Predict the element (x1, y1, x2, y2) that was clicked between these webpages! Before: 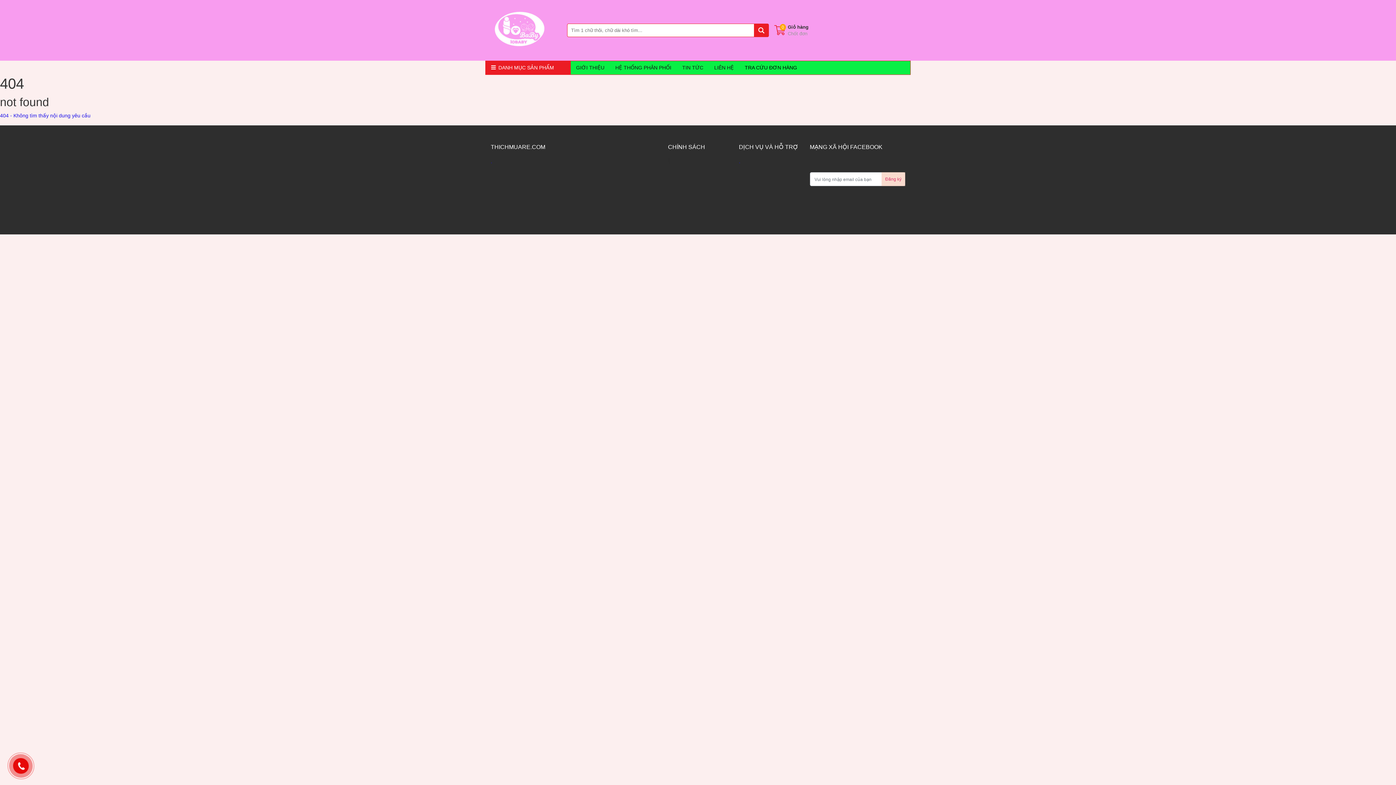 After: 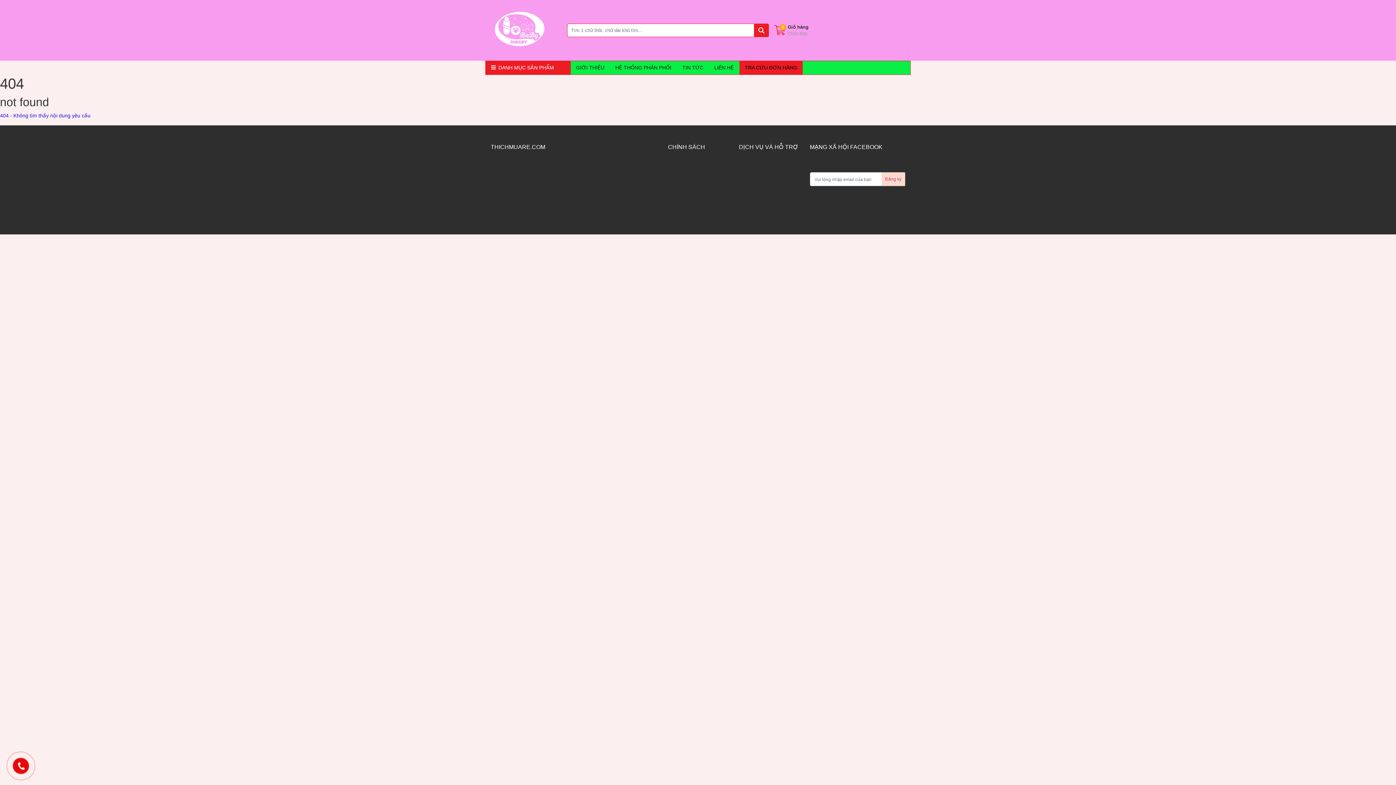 Action: bbox: (739, 61, 802, 74) label: TRA CỨU ĐƠN HÀNG